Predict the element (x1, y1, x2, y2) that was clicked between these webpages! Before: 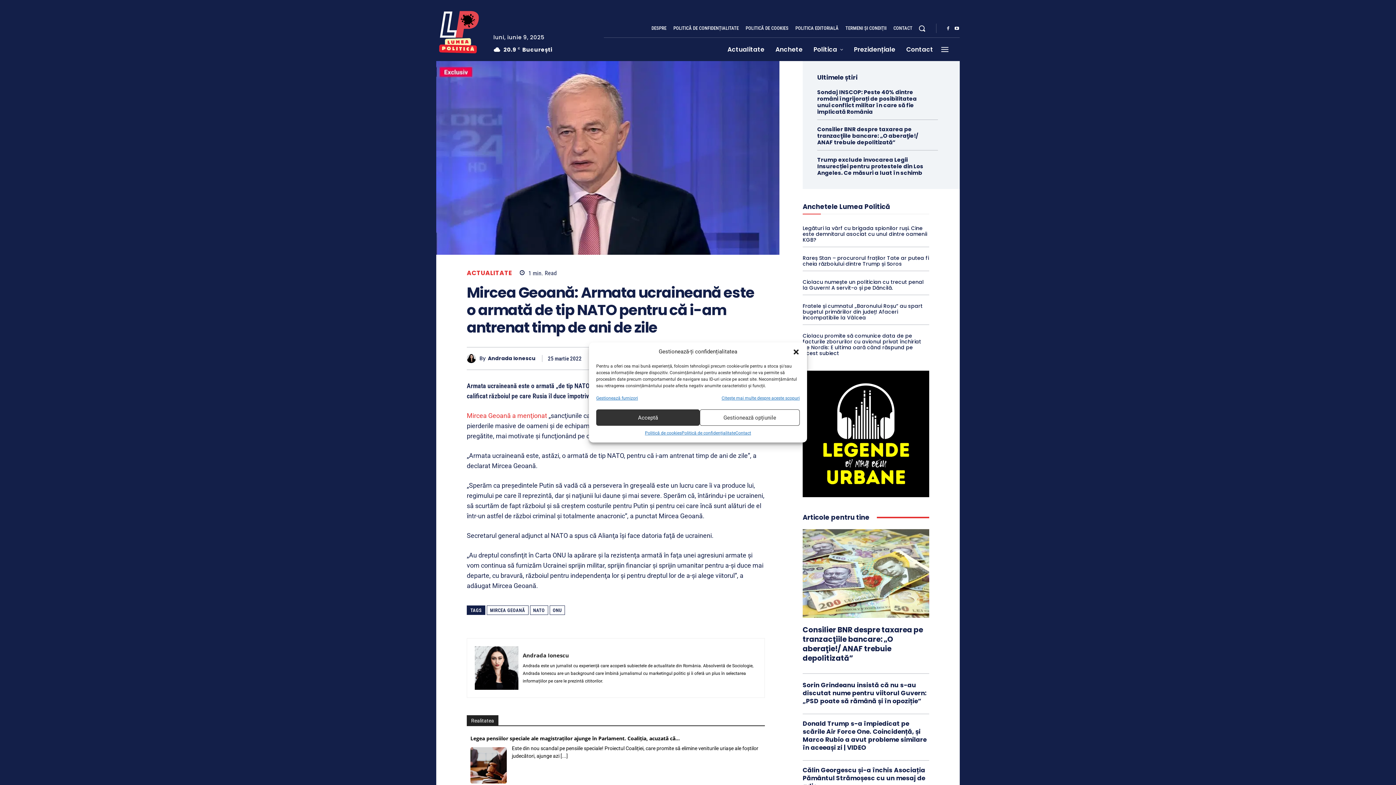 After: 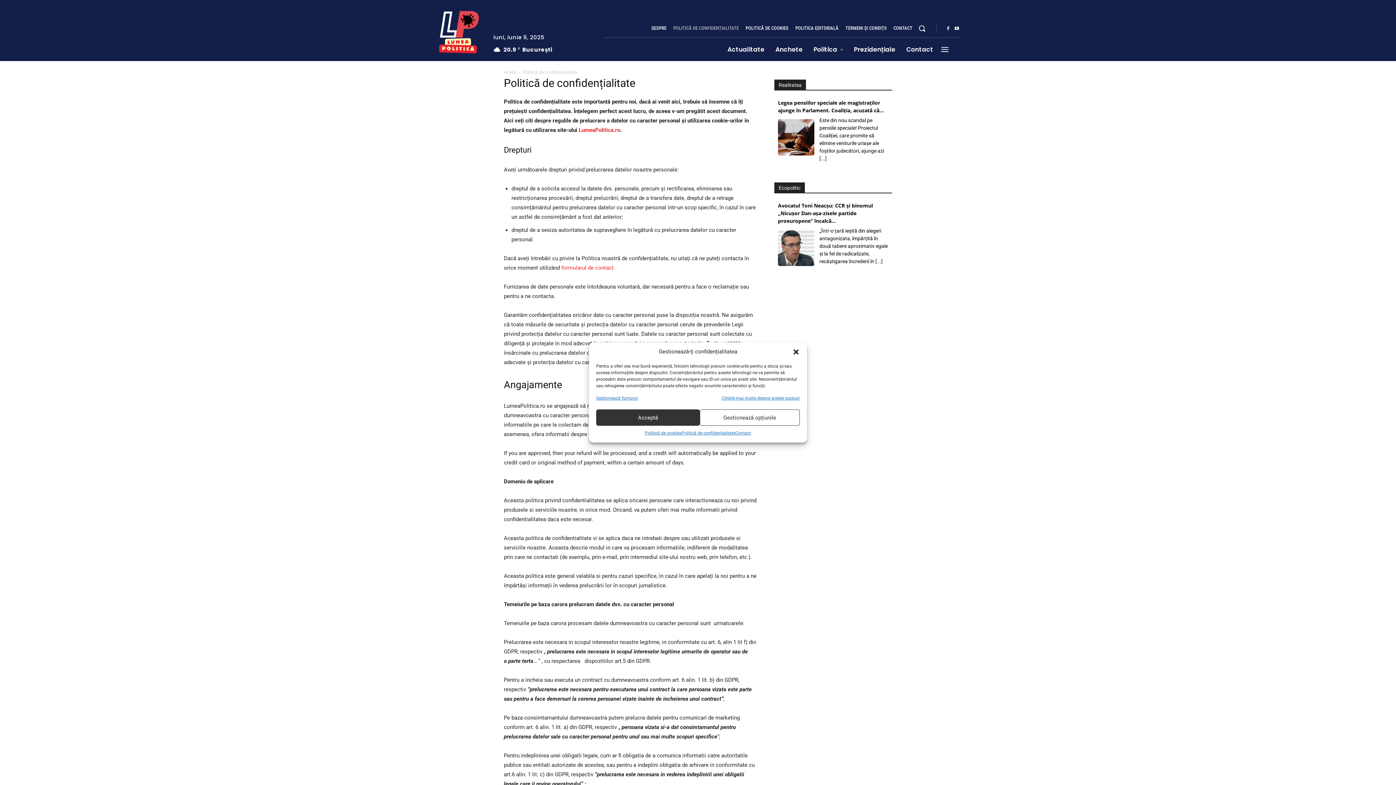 Action: bbox: (681, 429, 735, 437) label: Politică de confidențialitate